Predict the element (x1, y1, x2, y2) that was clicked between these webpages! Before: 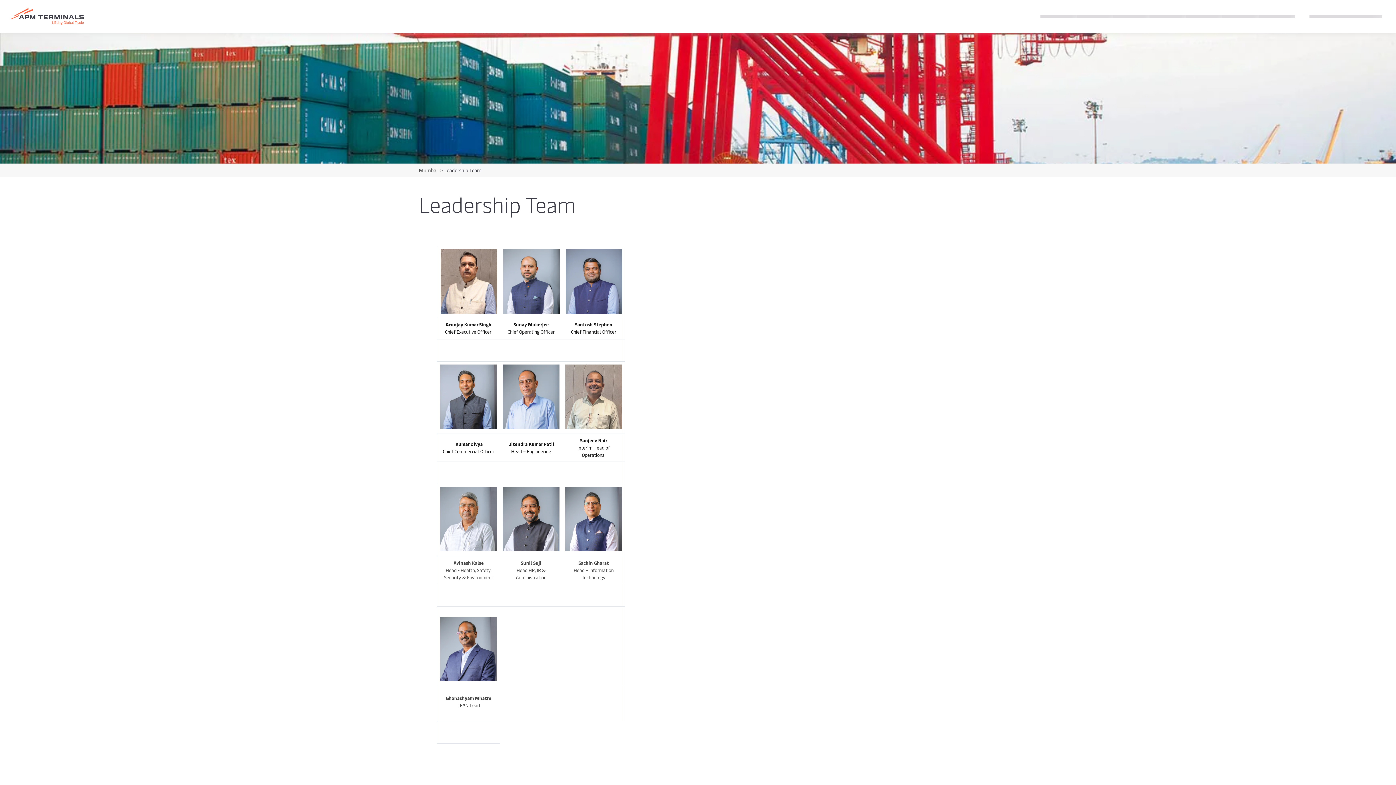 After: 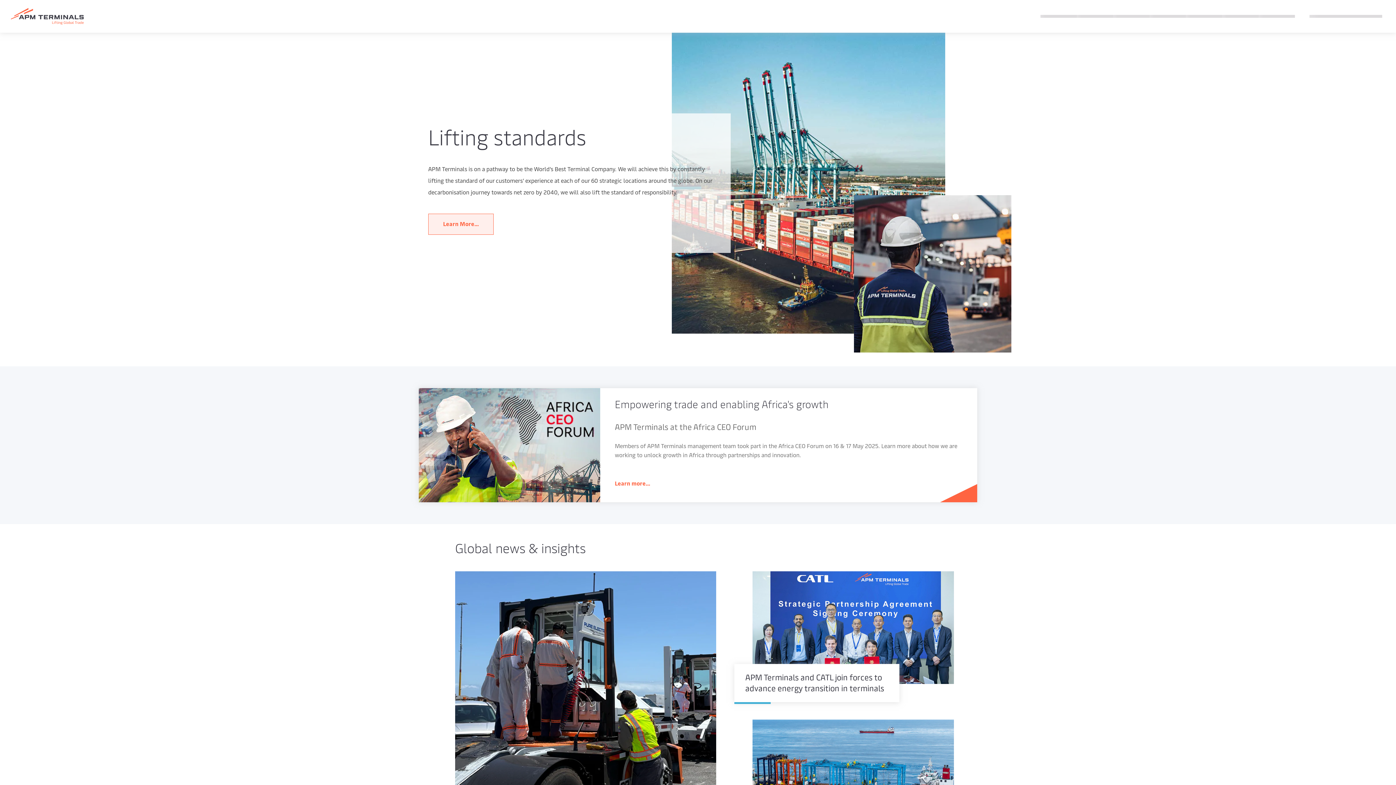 Action: label: Logo bbox: (10, 7, 83, 24)